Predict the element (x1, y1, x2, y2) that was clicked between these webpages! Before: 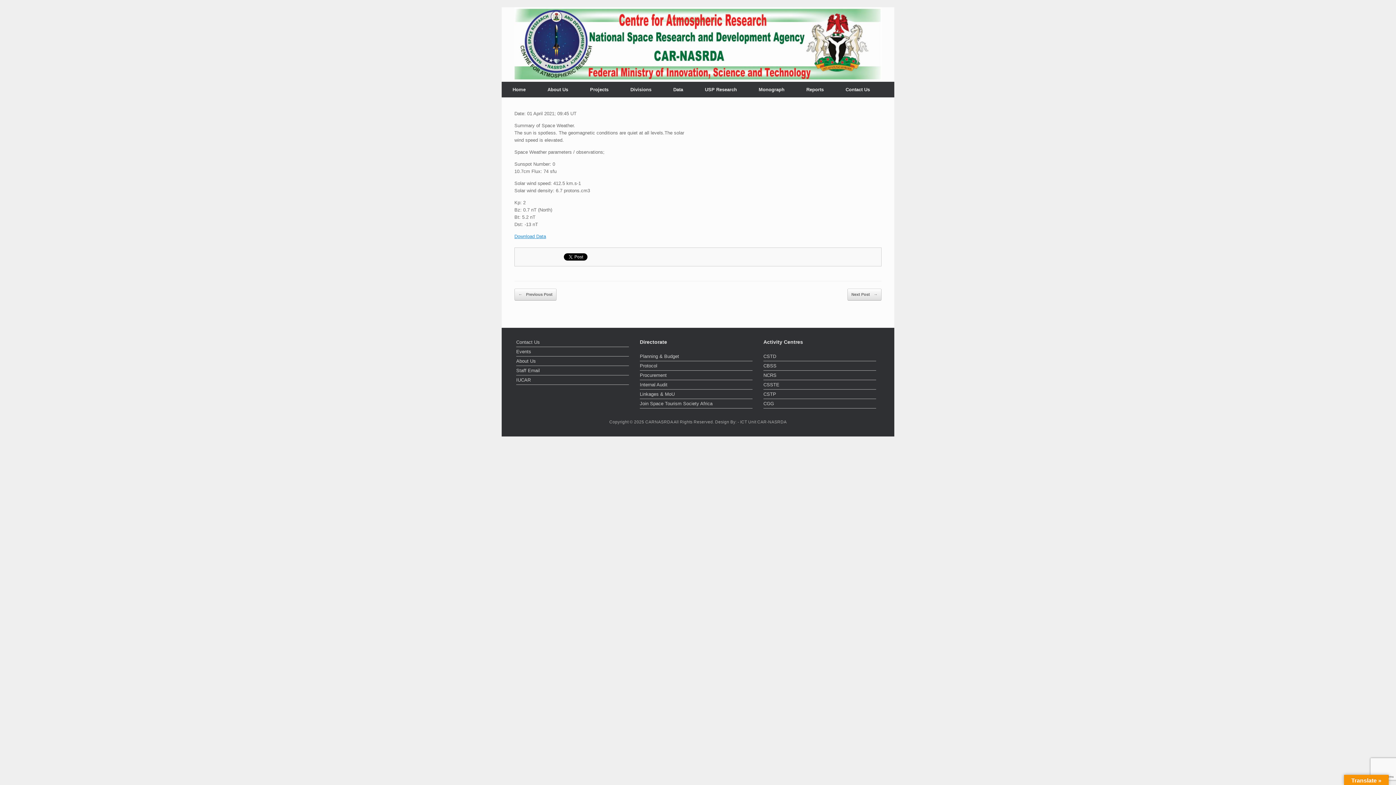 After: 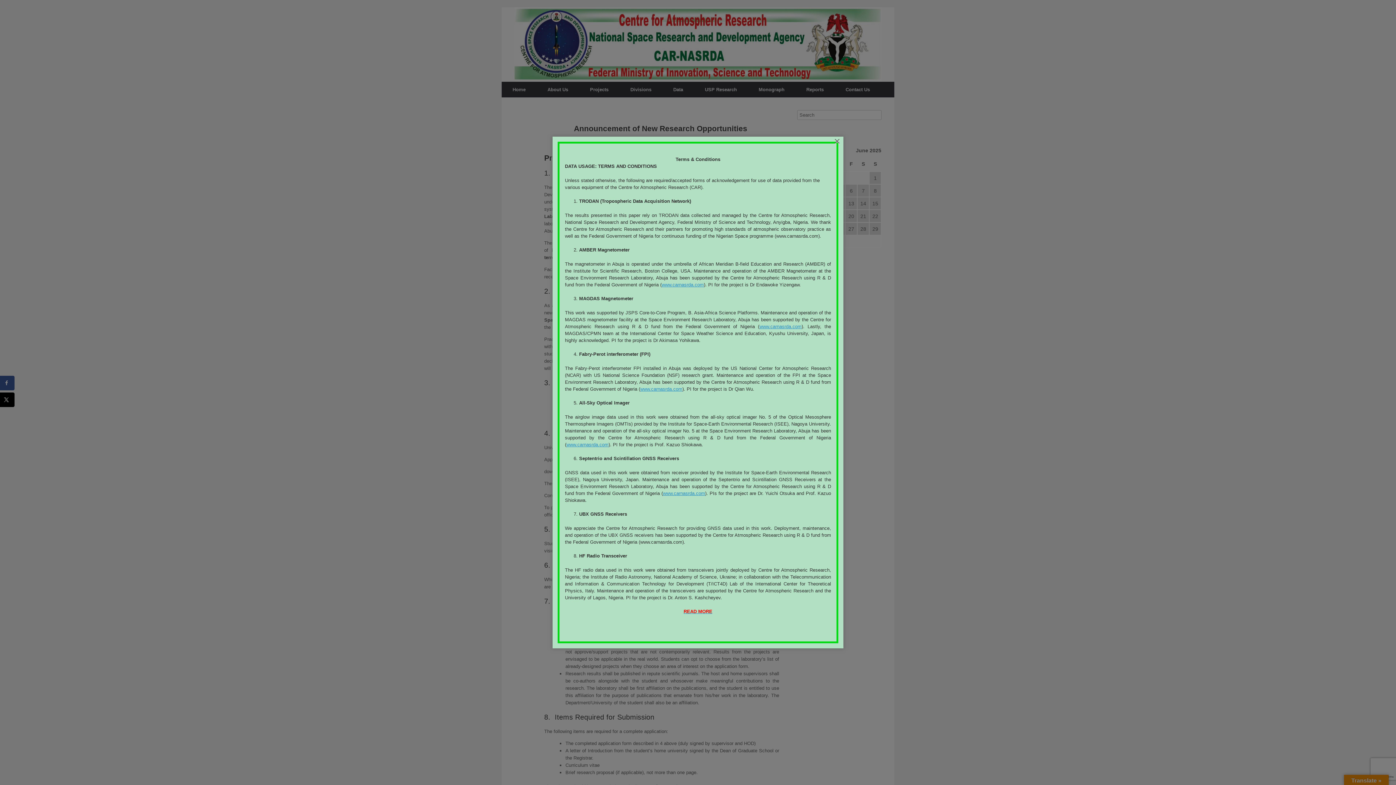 Action: bbox: (694, 81, 748, 97) label: USP Research